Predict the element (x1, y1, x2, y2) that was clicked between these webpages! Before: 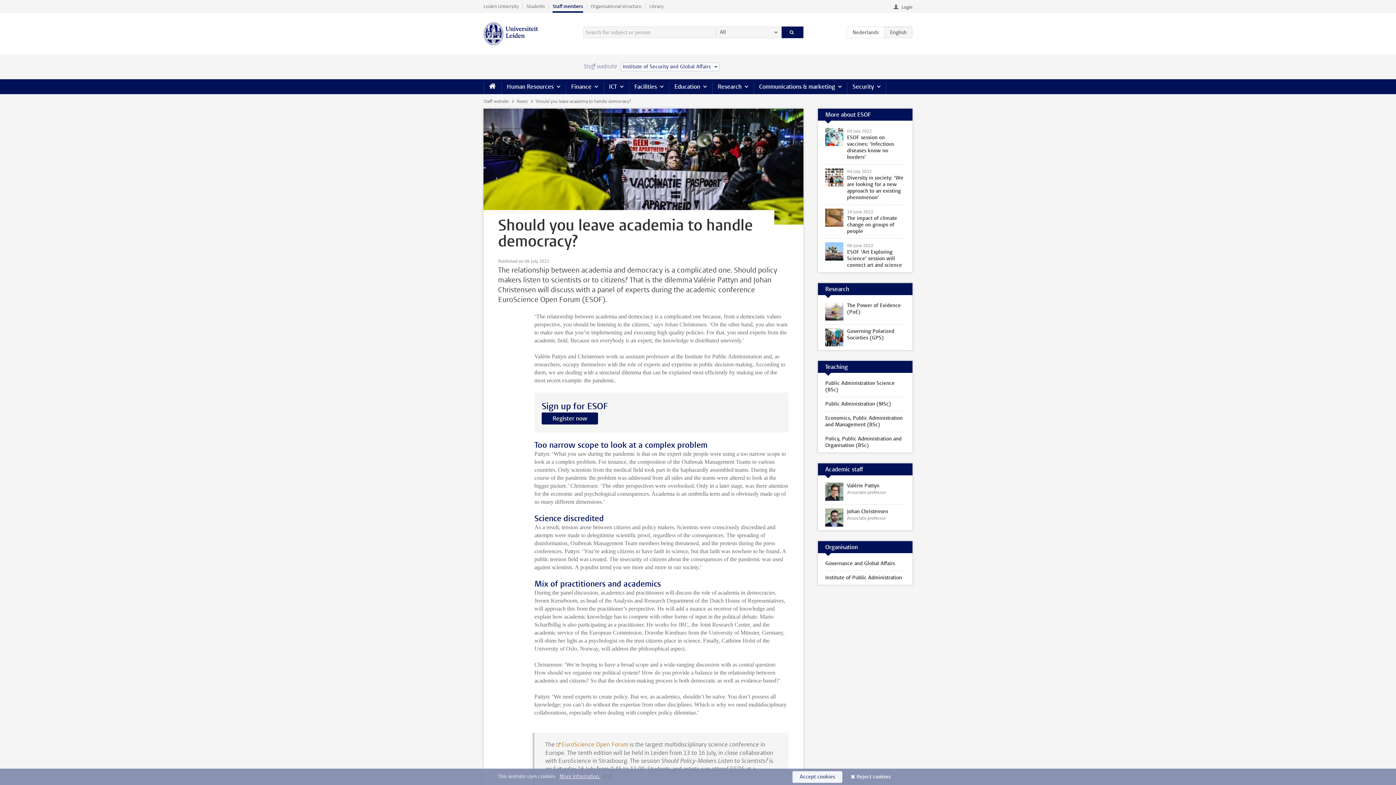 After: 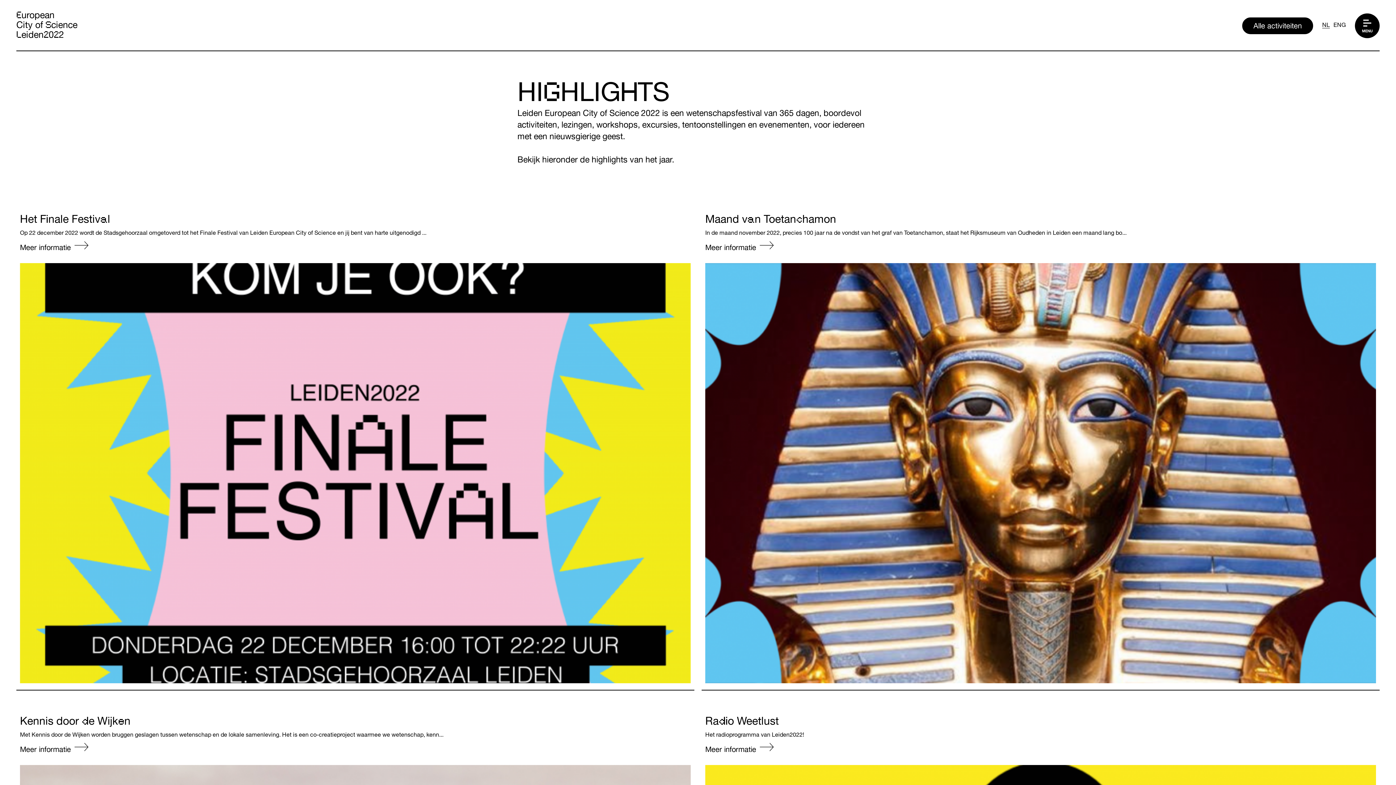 Action: bbox: (556, 741, 628, 748) label: EuroScience Open Forum